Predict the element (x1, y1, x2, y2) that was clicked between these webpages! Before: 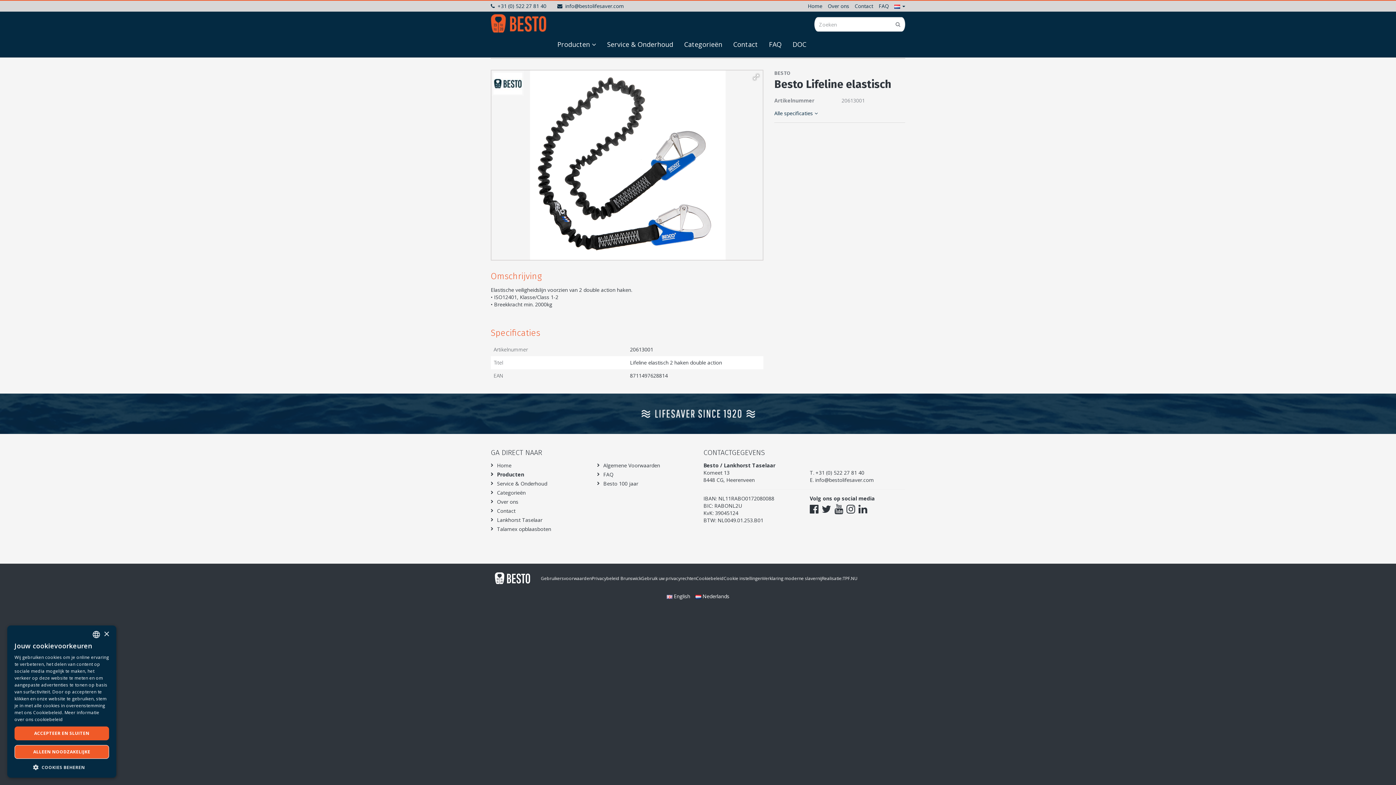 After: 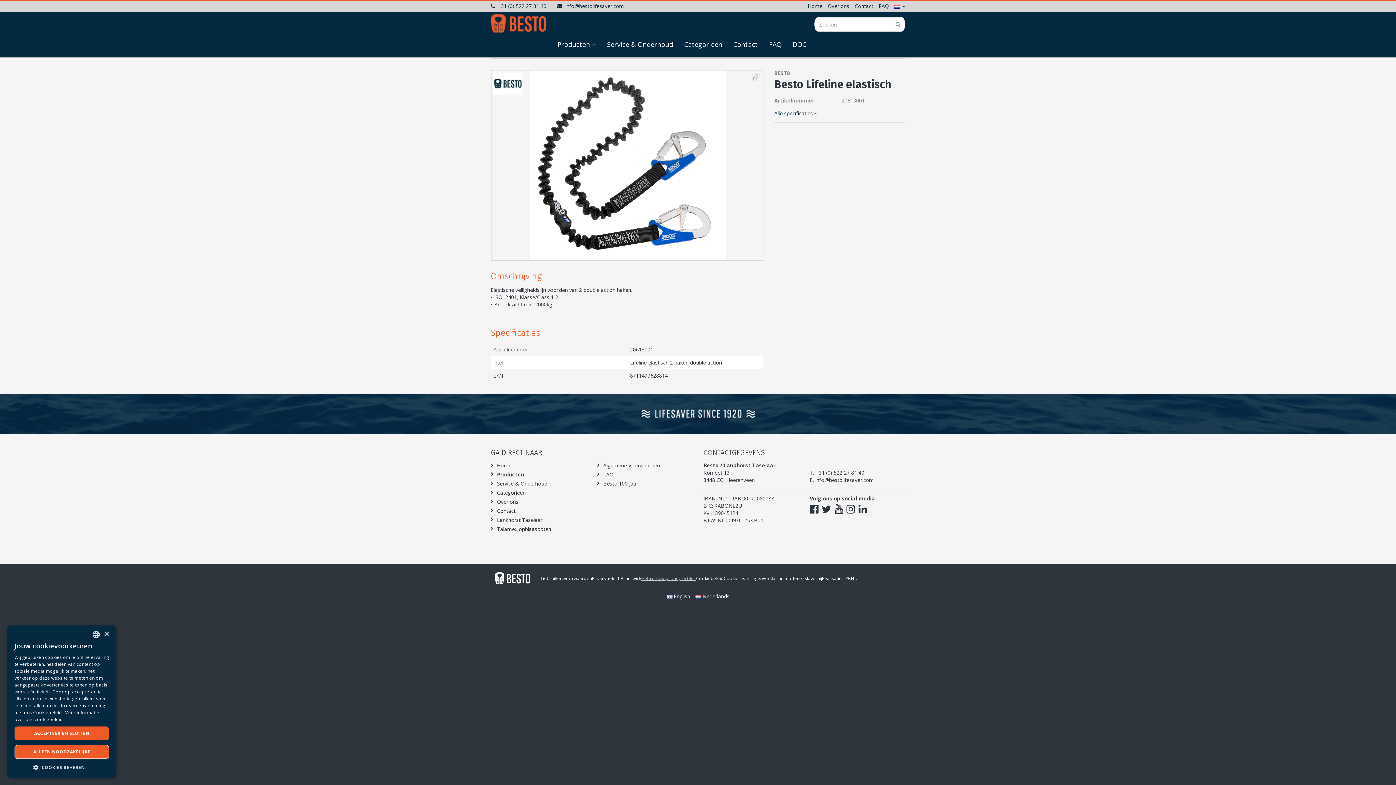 Action: bbox: (641, 575, 696, 581) label: Gebruik uw privacyrechten